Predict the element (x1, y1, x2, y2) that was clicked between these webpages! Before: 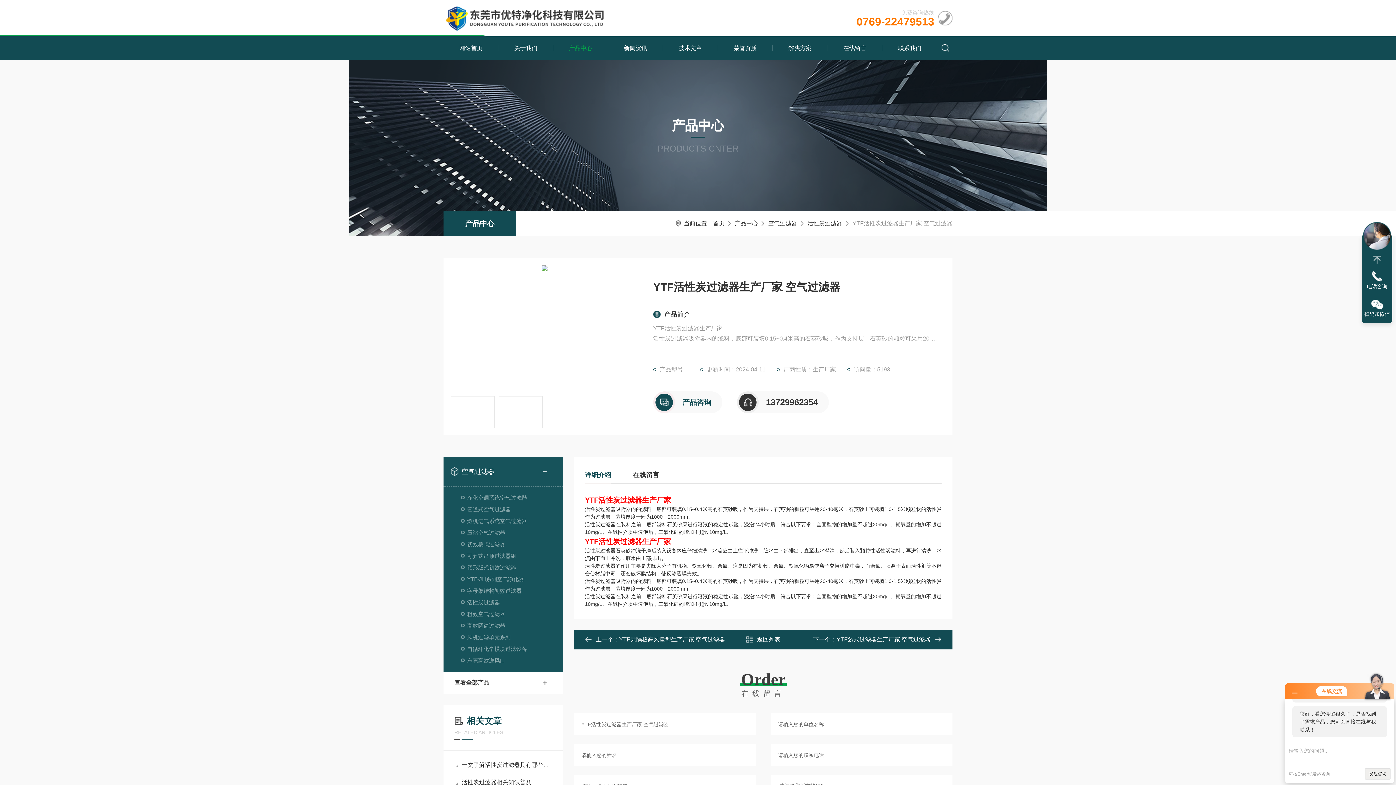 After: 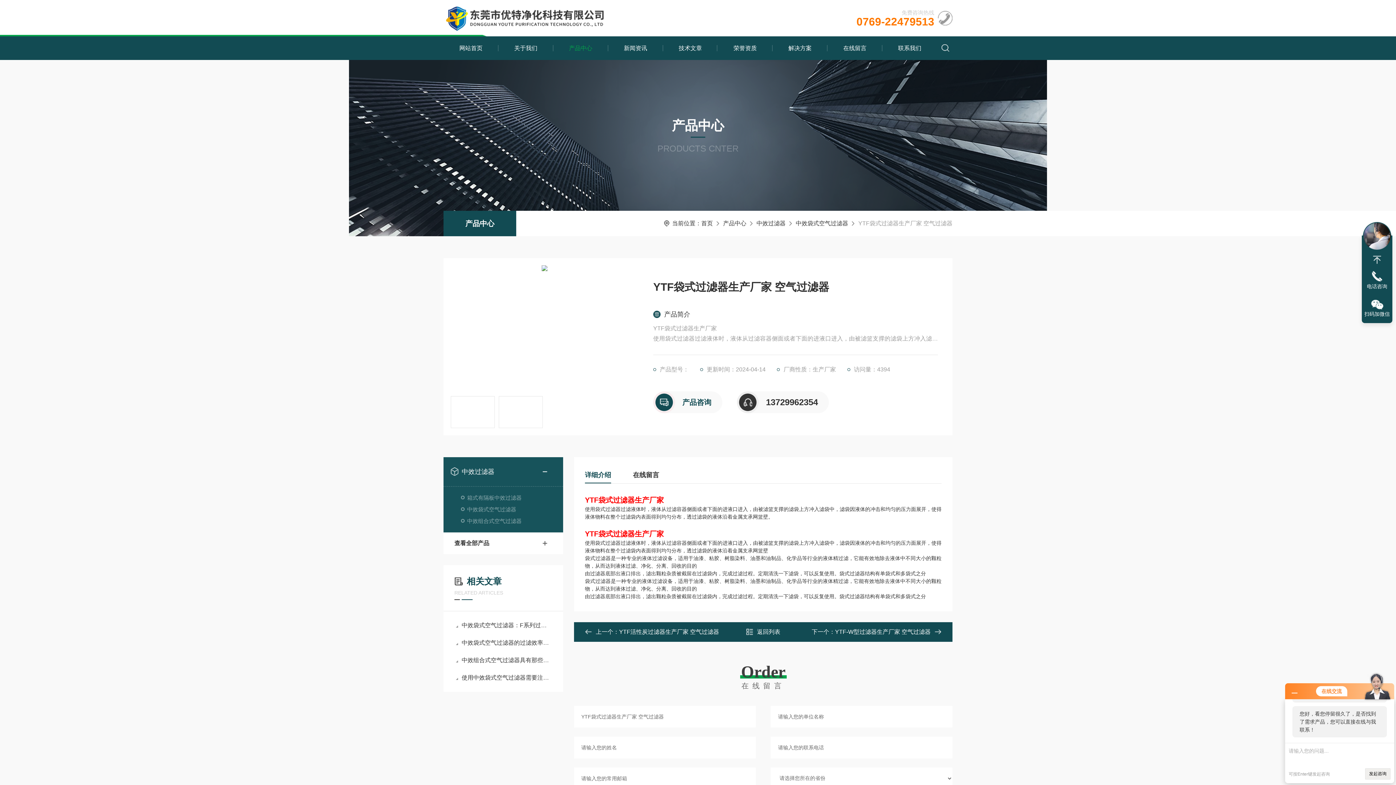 Action: bbox: (836, 636, 930, 642) label: YTF袋式过滤器生产厂家 空气过滤器